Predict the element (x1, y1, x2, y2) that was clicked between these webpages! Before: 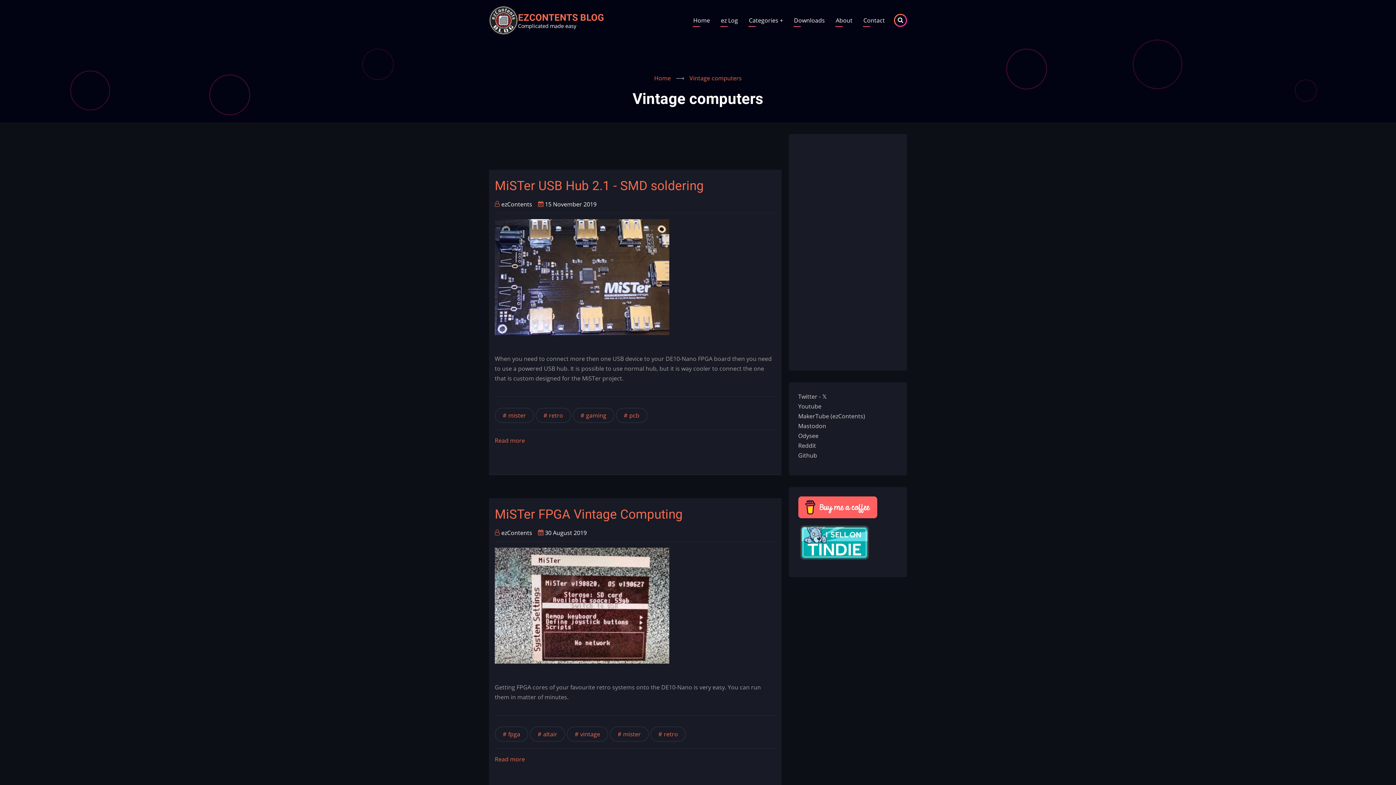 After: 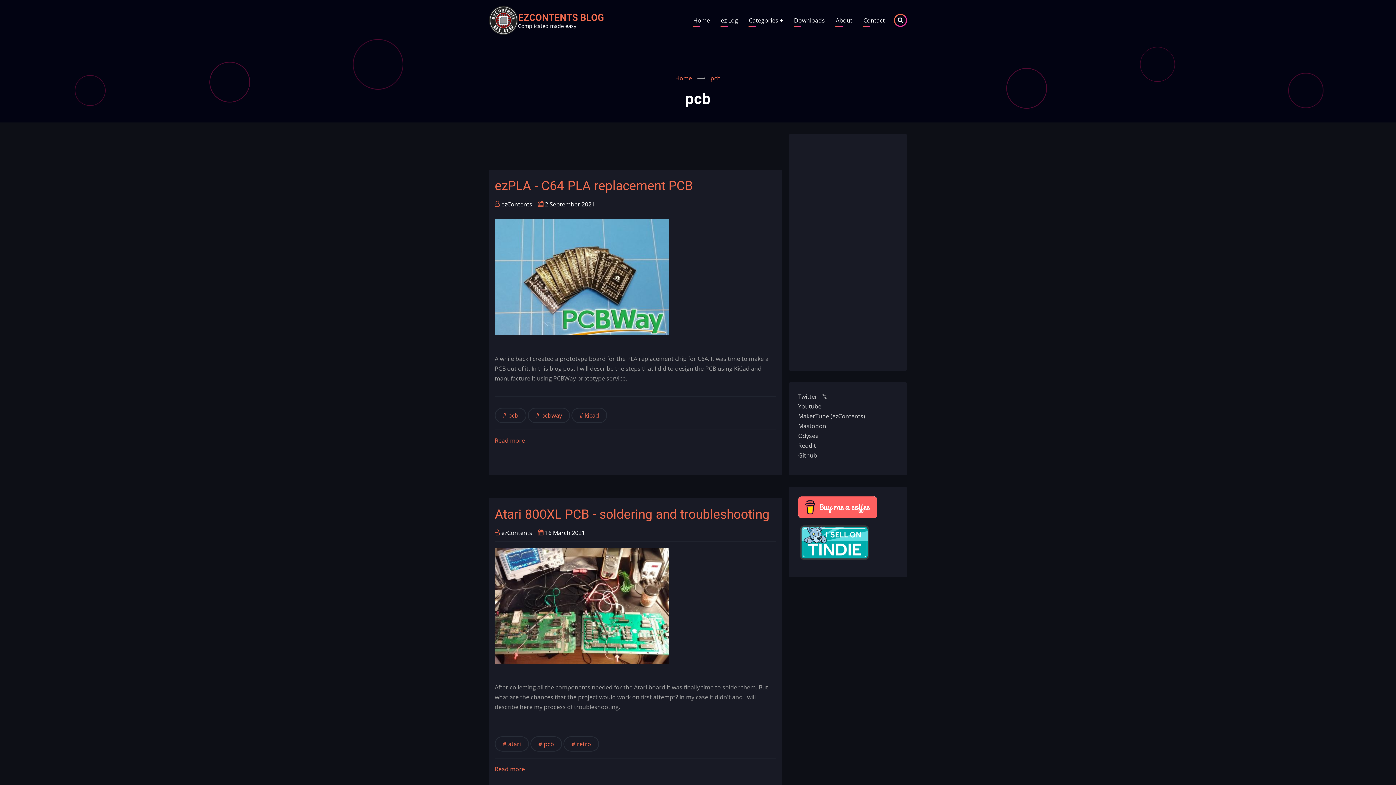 Action: bbox: (616, 408, 647, 423) label: pcb